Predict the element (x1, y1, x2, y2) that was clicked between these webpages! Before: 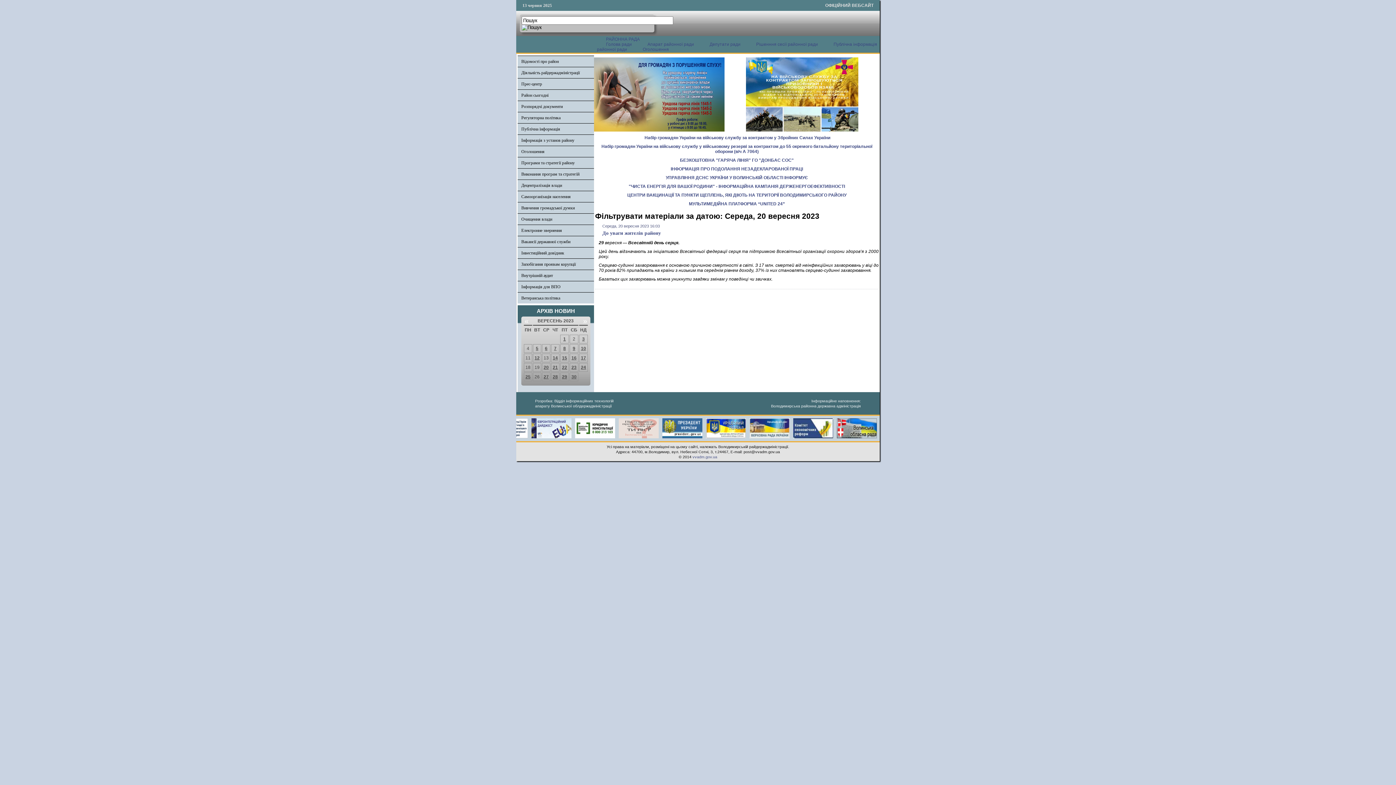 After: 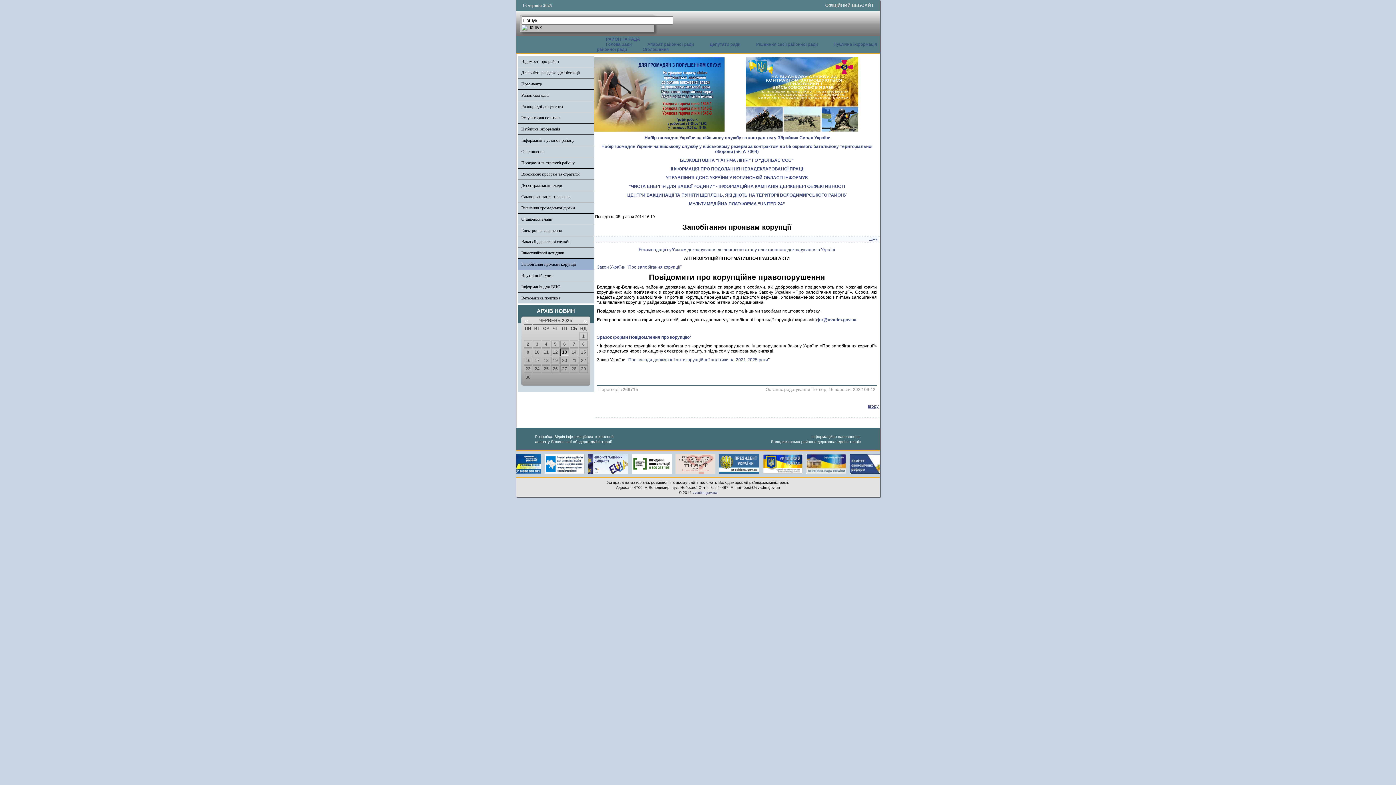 Action: label: Запобігання проявам корупції bbox: (521, 261, 576, 266)